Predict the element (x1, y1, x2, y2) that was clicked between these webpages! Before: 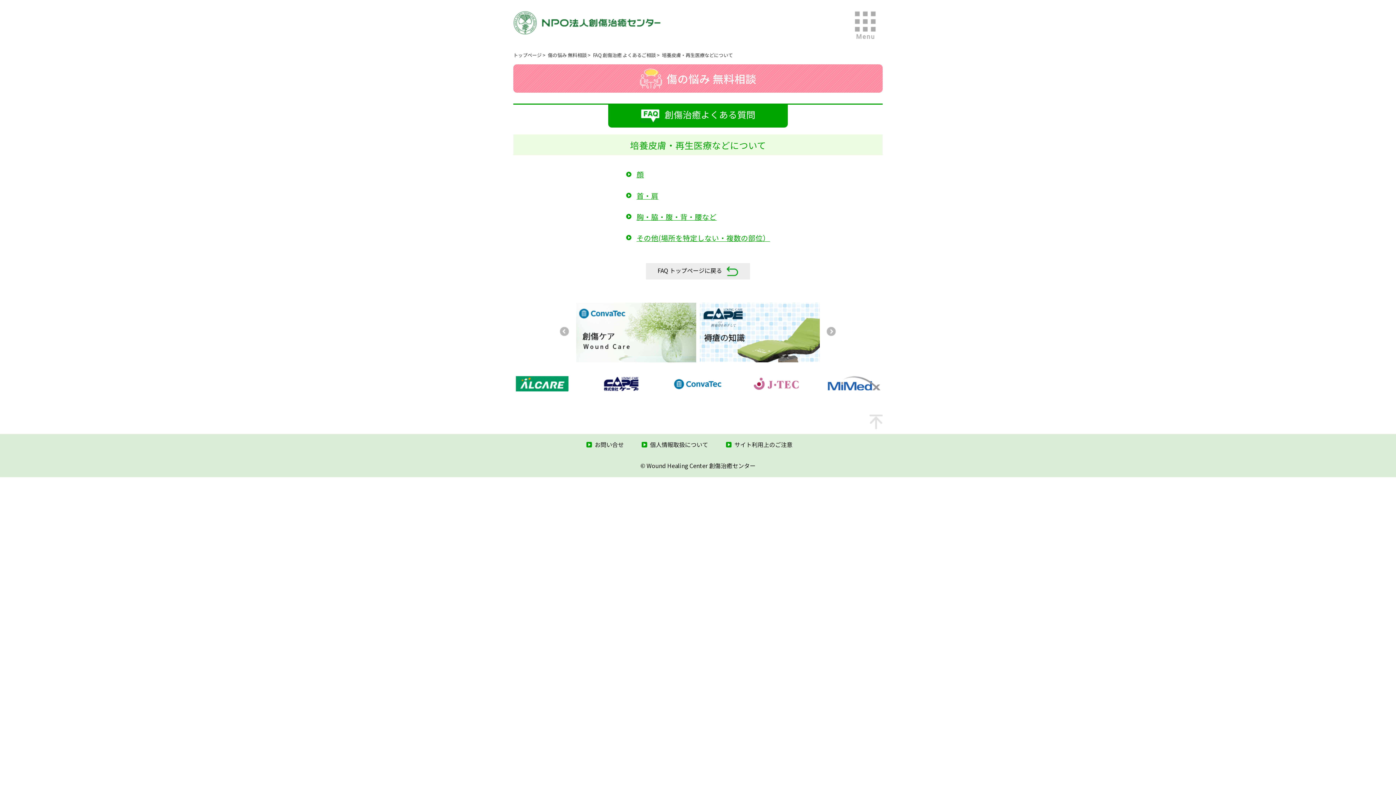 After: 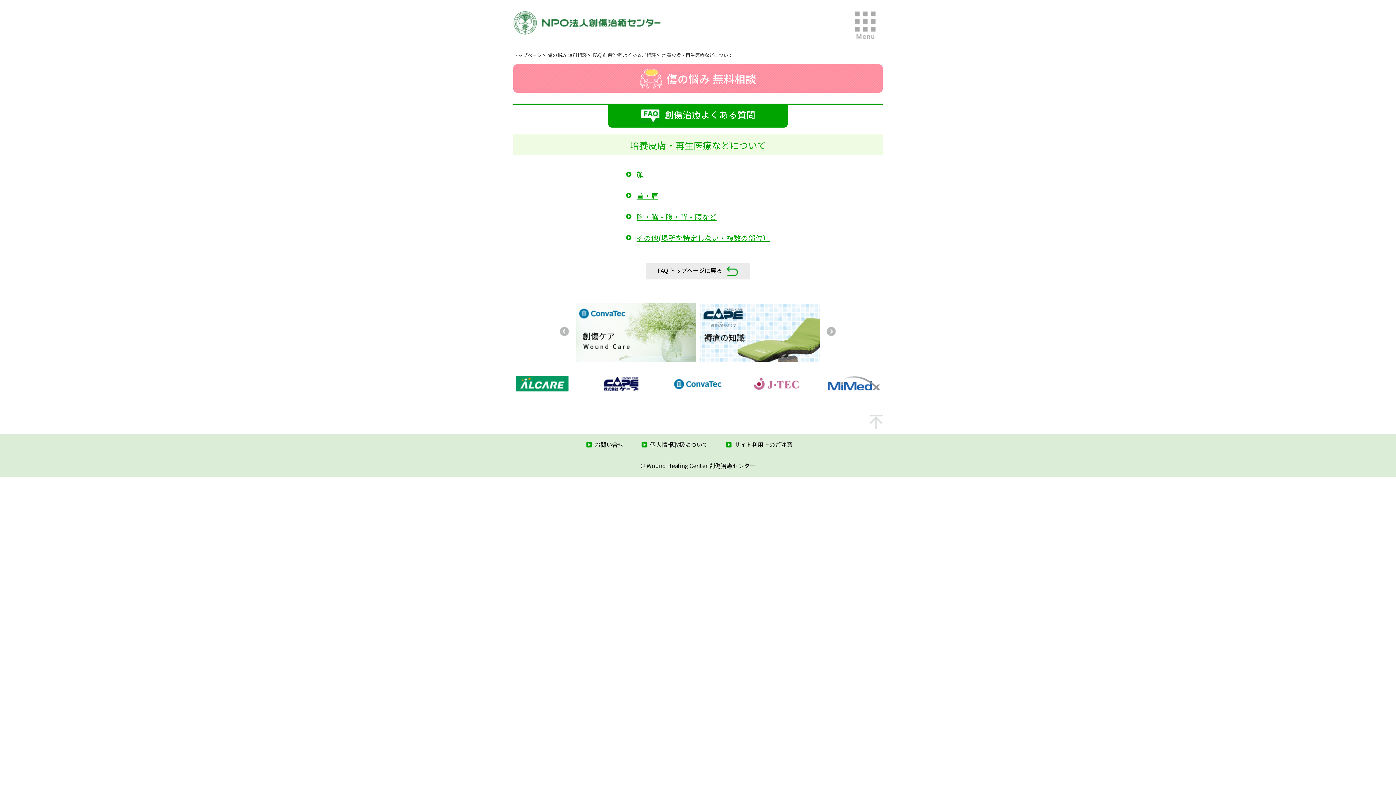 Action: bbox: (746, 371, 805, 395)